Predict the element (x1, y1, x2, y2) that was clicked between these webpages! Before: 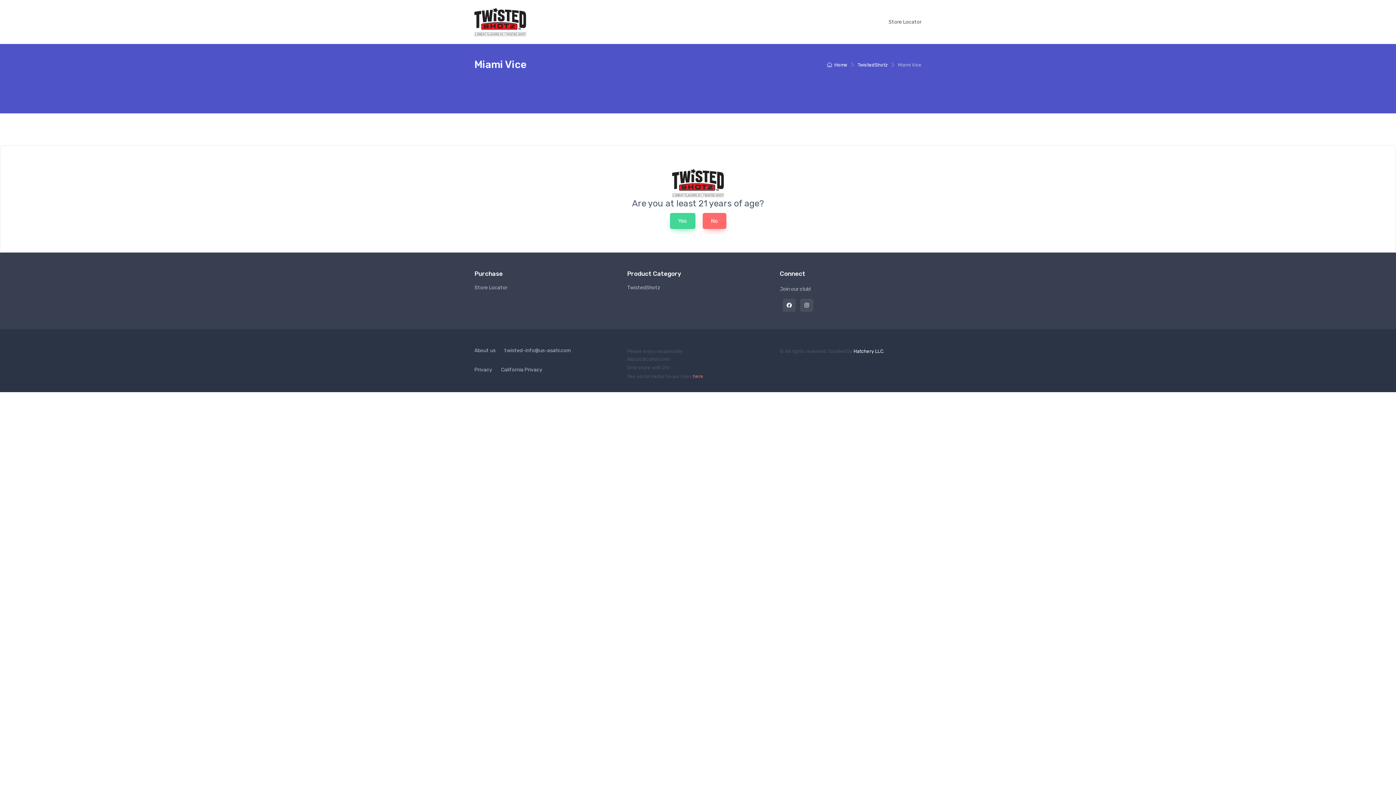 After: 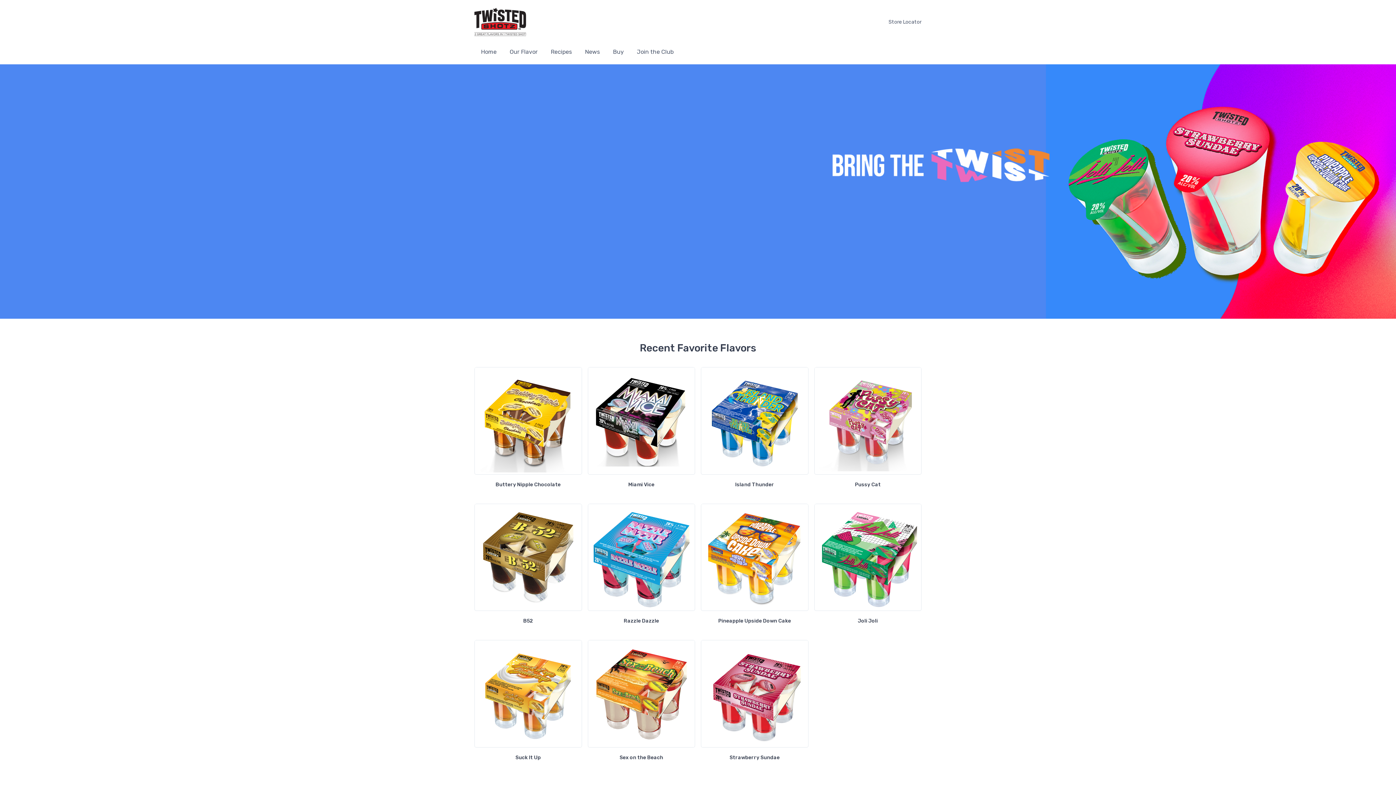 Action: bbox: (670, 213, 695, 229) label: Yes